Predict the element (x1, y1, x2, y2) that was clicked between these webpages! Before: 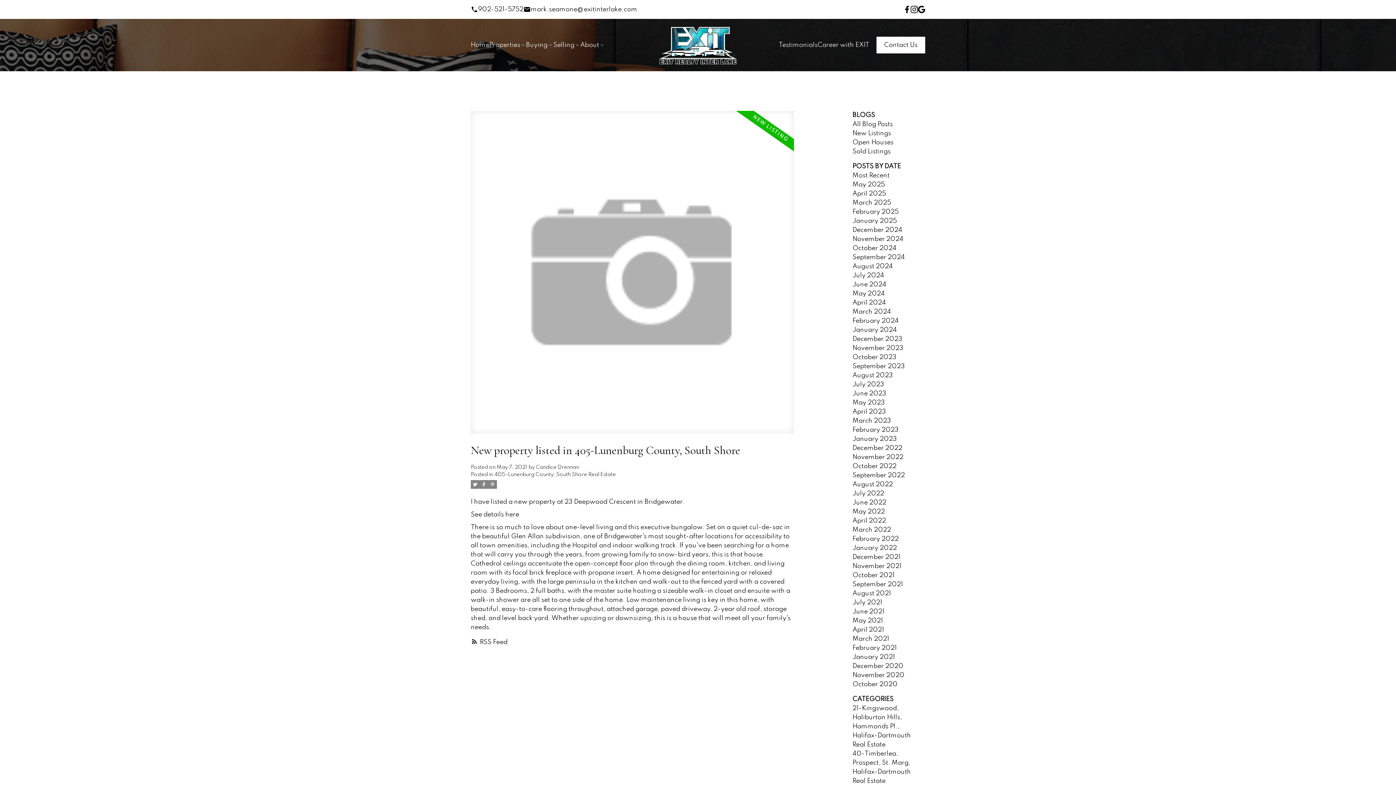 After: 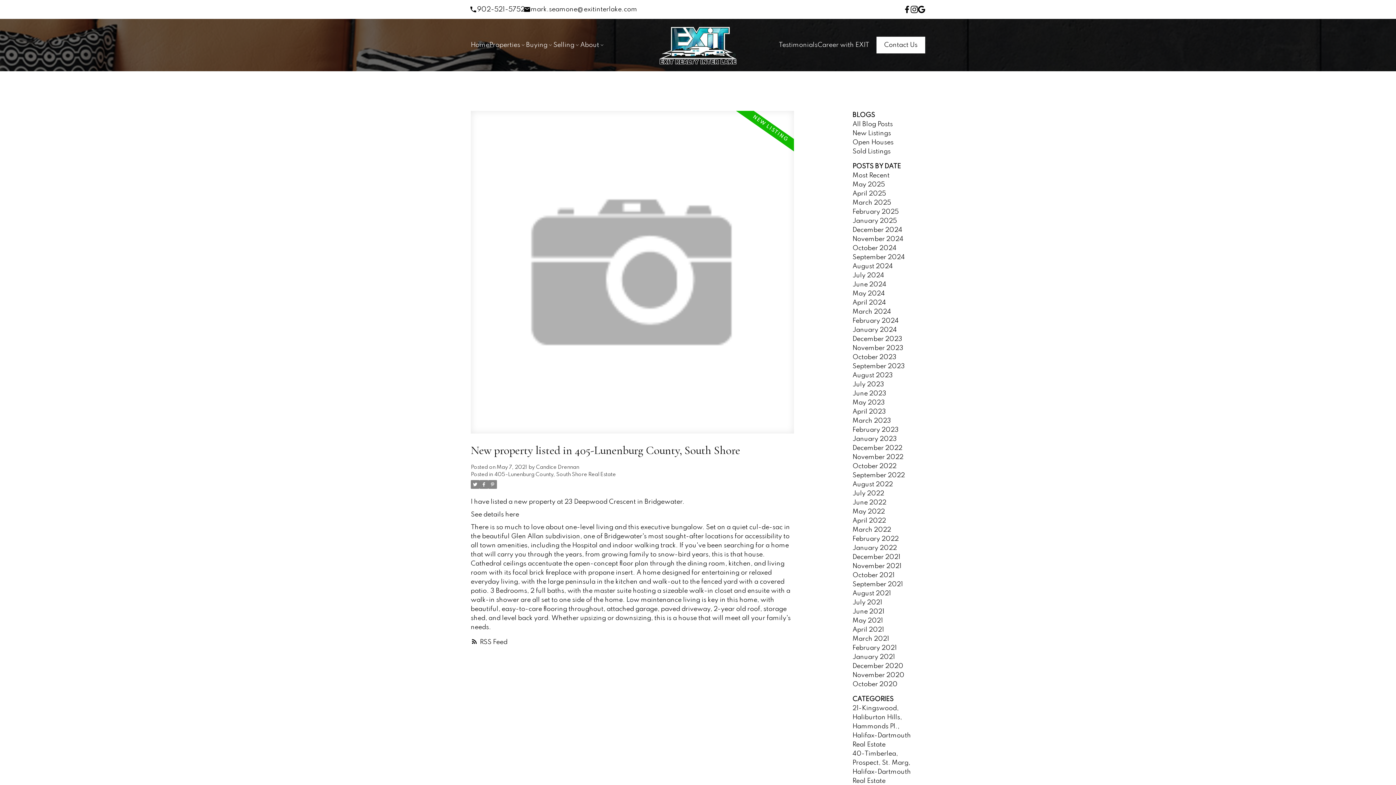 Action: bbox: (470, 5, 523, 13) label: 902-521-5752